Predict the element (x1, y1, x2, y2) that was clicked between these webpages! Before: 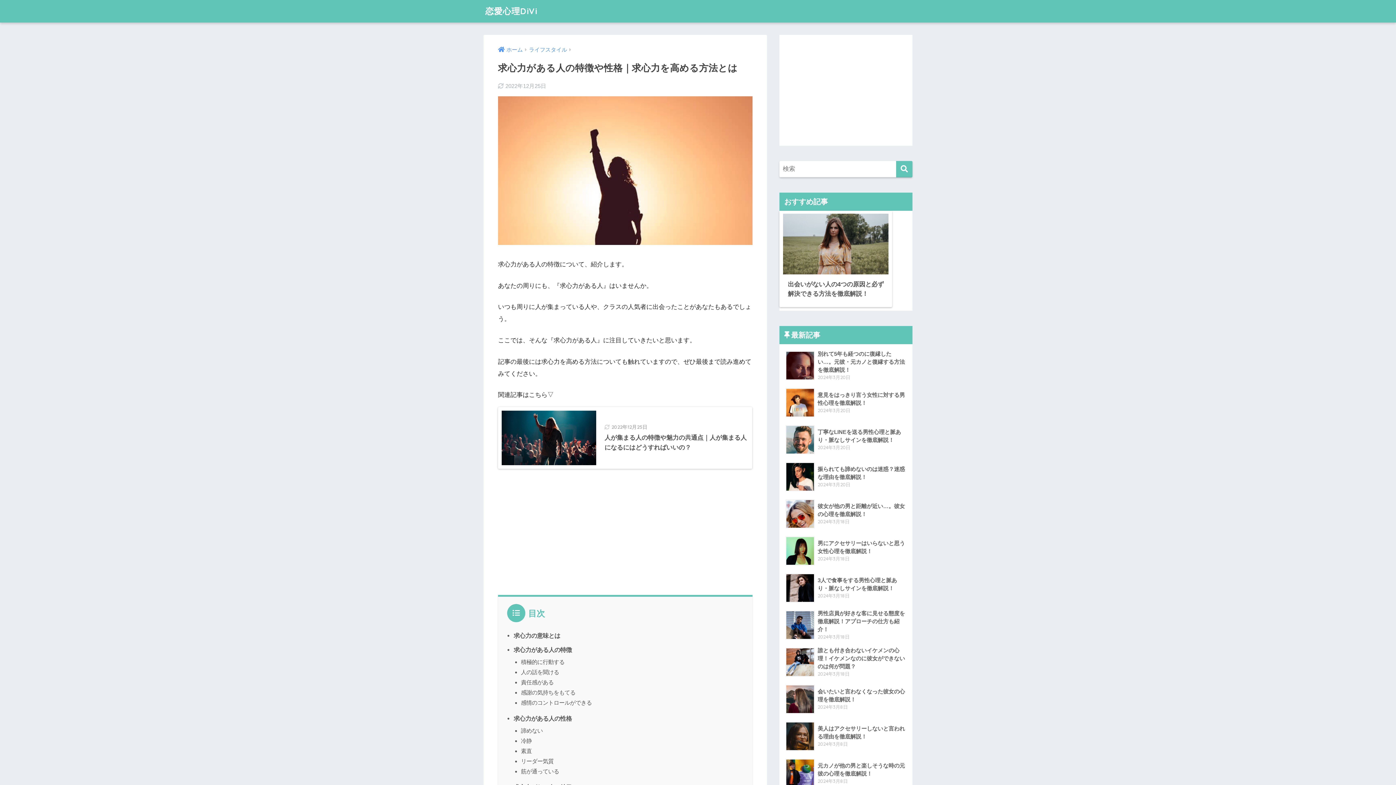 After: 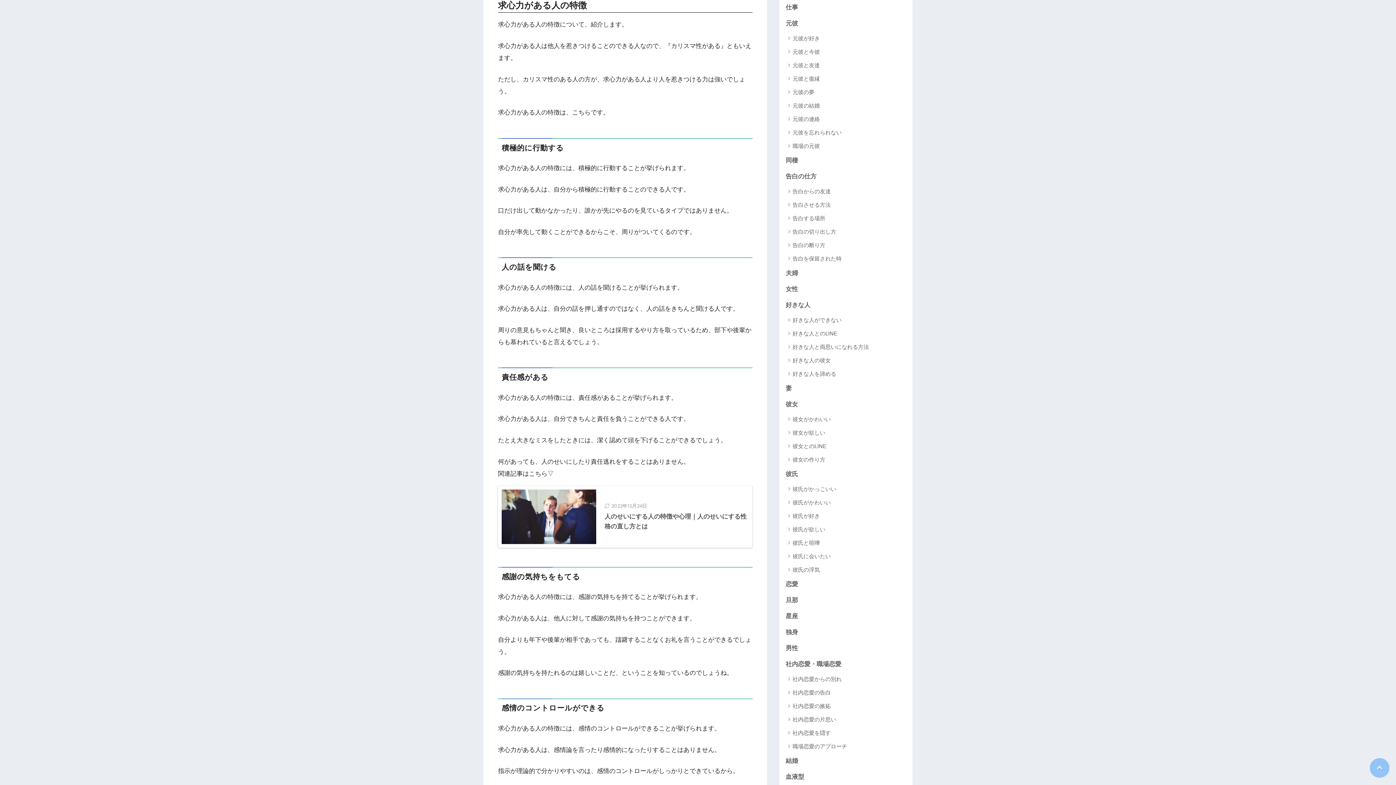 Action: label: 求心力がある人の特徴 bbox: (513, 646, 572, 653)